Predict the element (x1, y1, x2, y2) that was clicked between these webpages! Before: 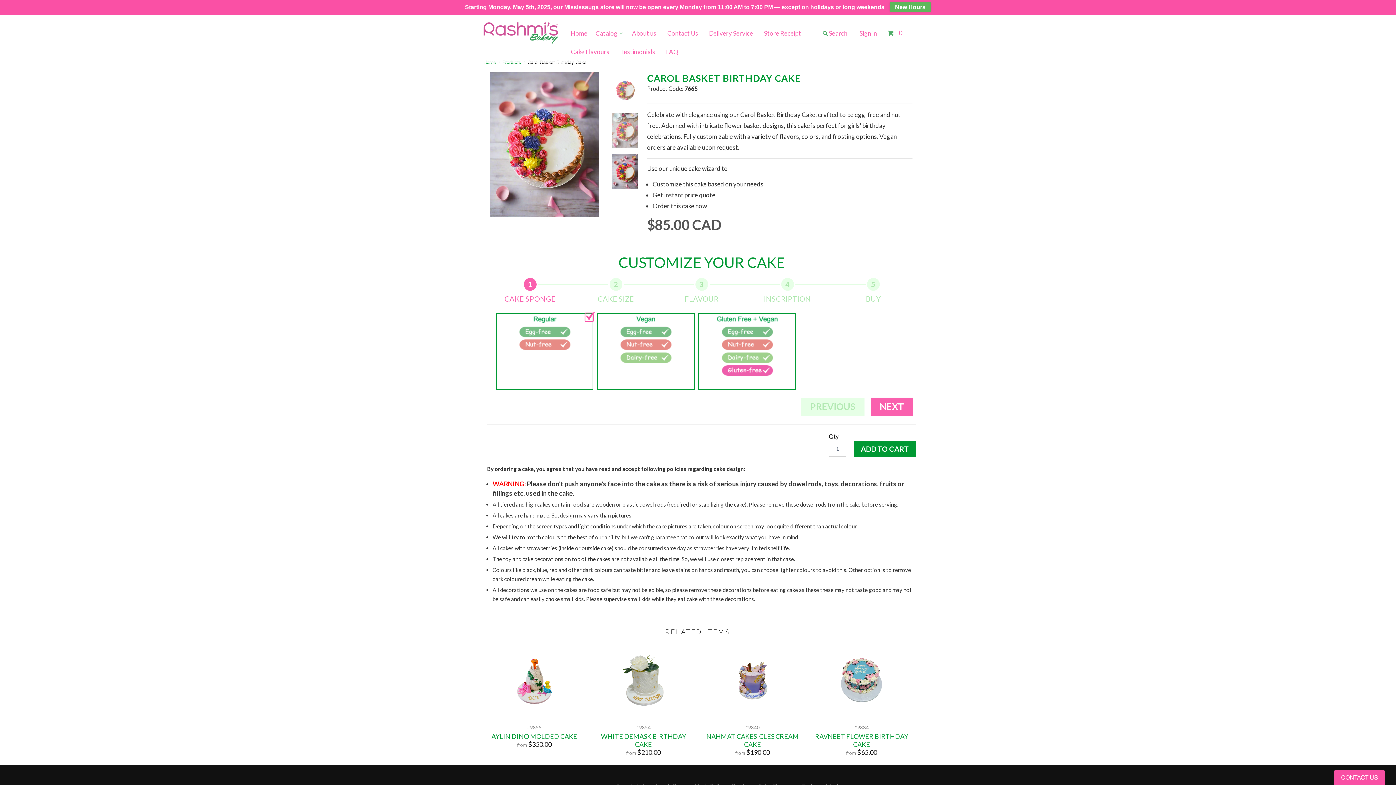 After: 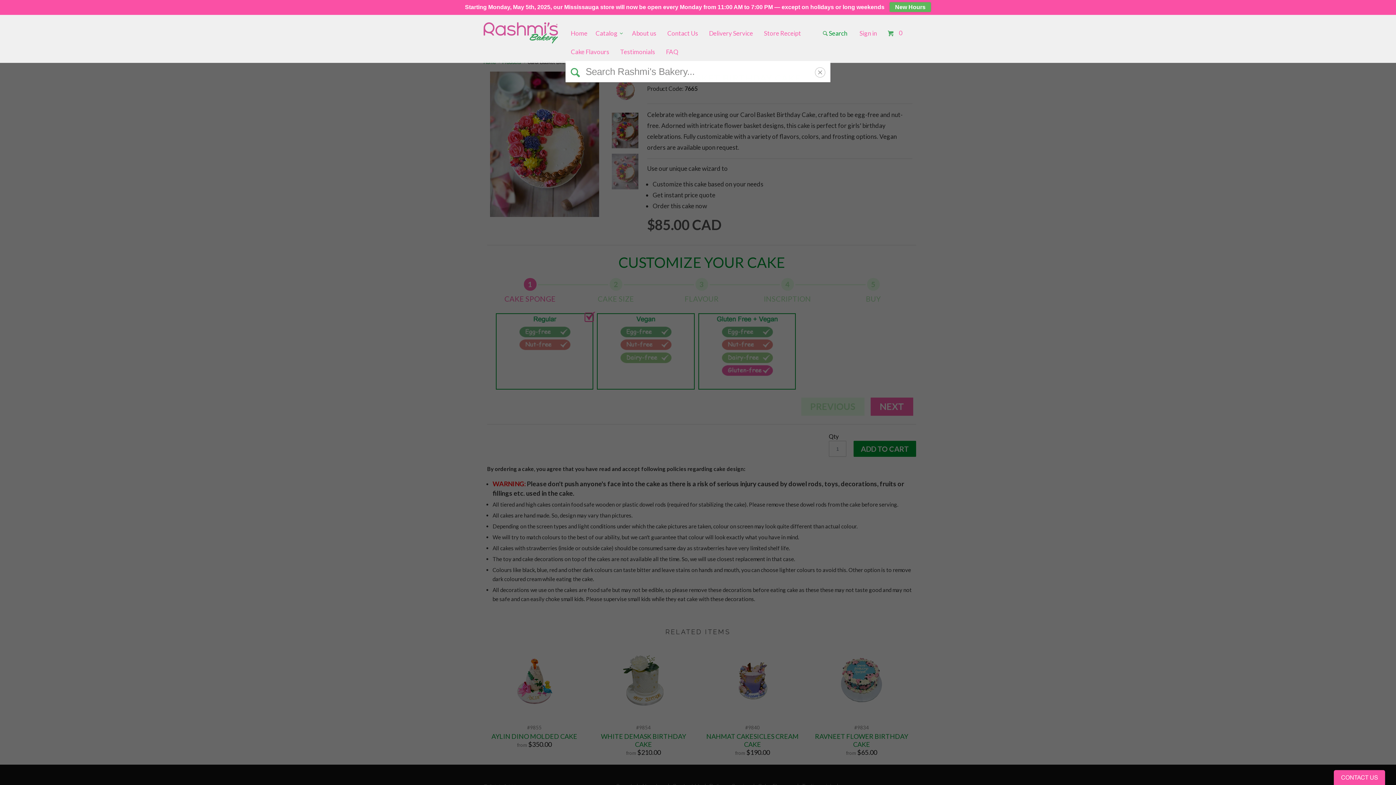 Action: bbox: (818, 25, 851, 41) label: Search